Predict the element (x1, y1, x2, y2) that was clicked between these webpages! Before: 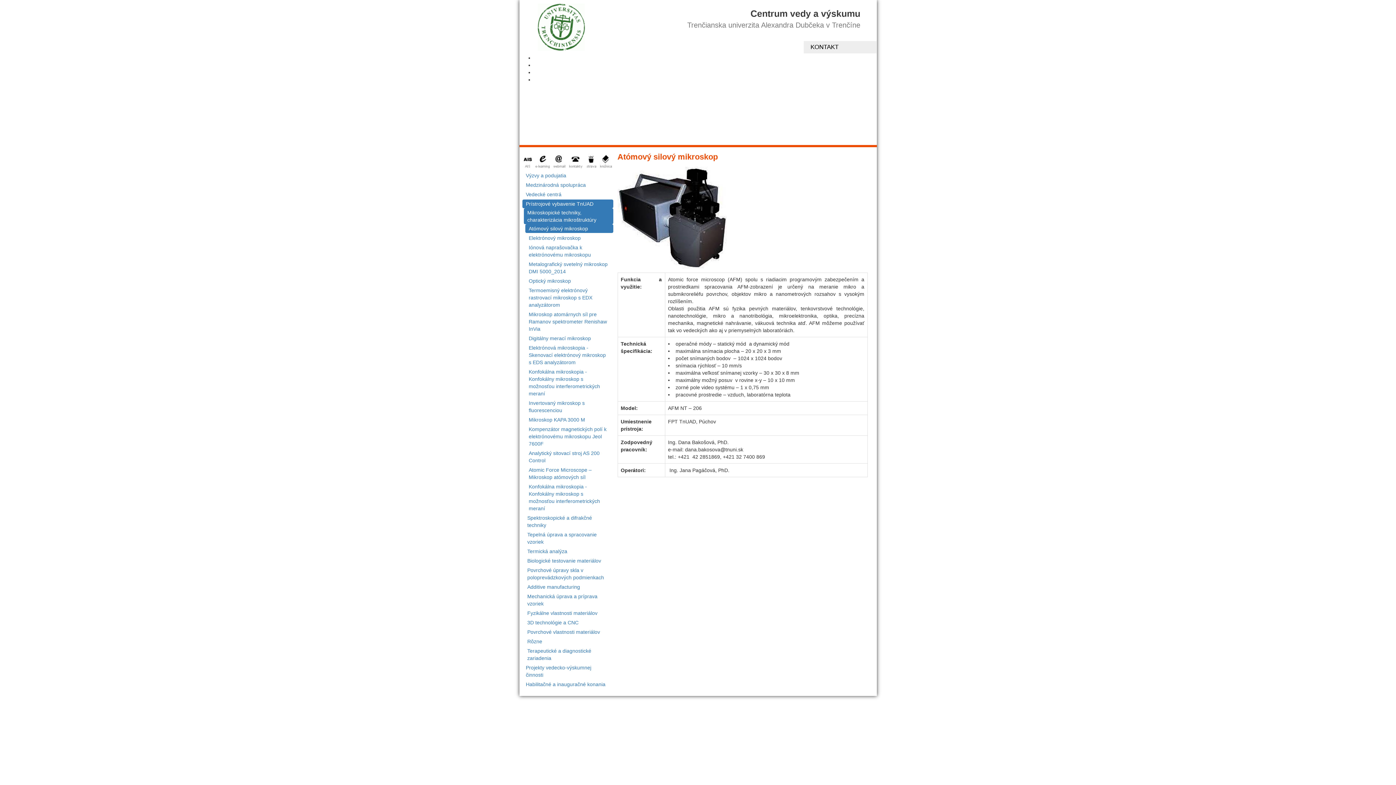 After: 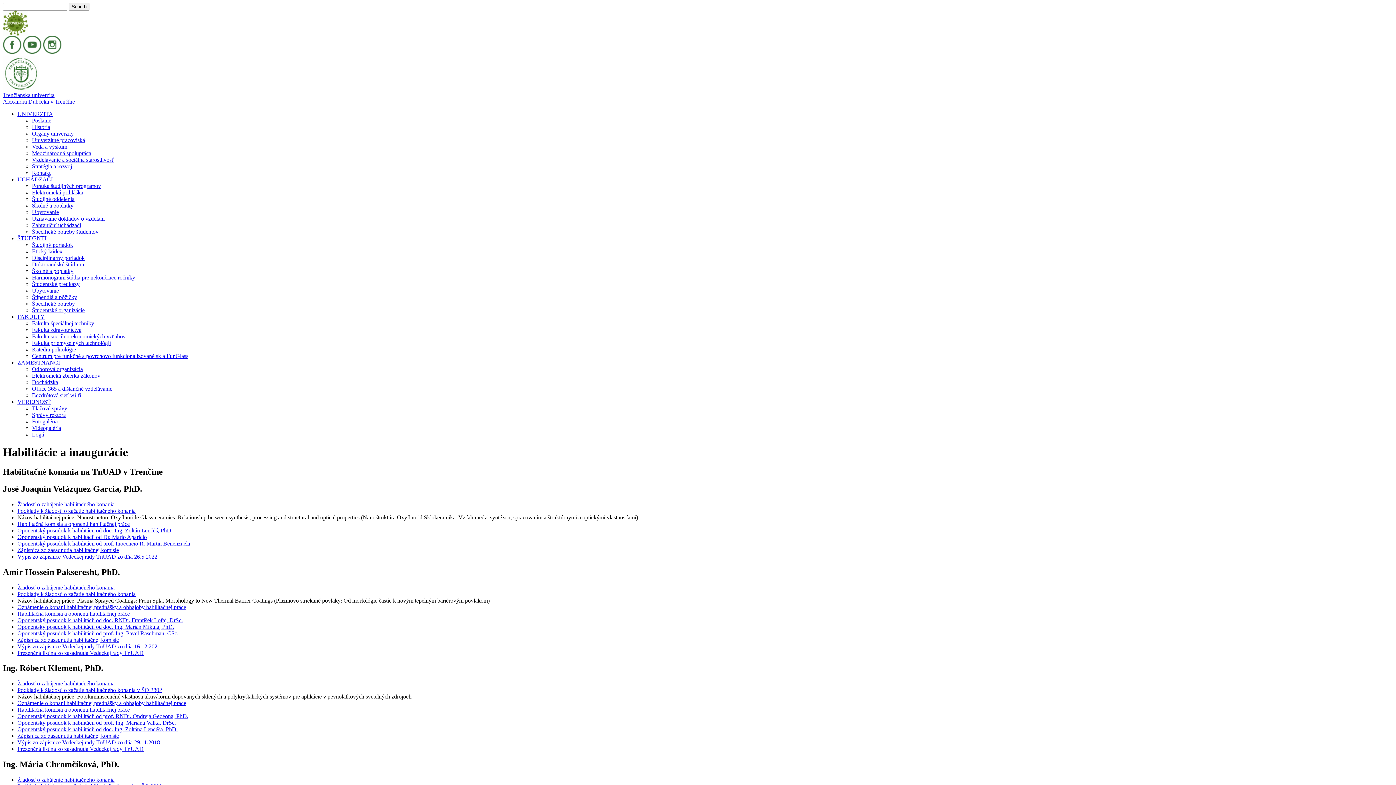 Action: label: Habilitačné a inauguračné konania bbox: (522, 680, 613, 689)